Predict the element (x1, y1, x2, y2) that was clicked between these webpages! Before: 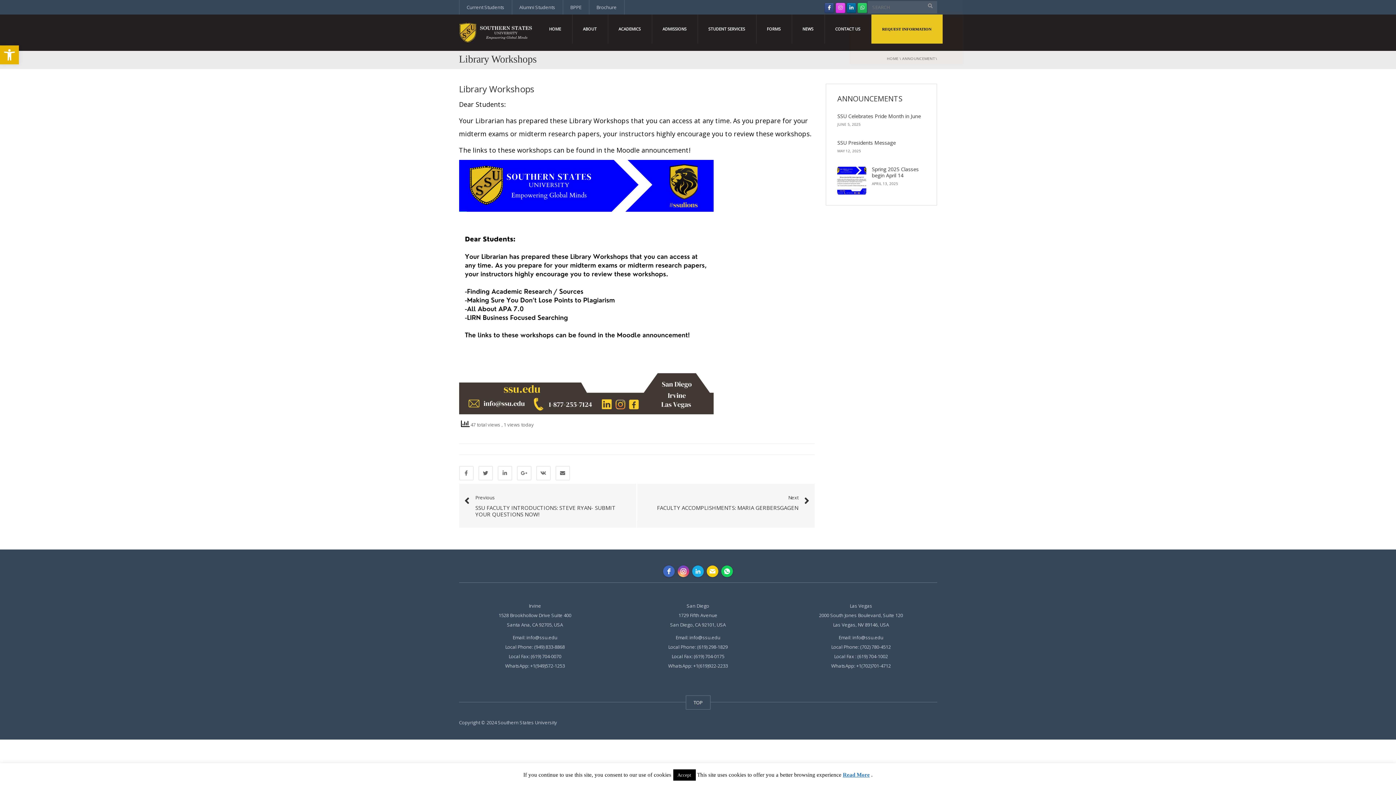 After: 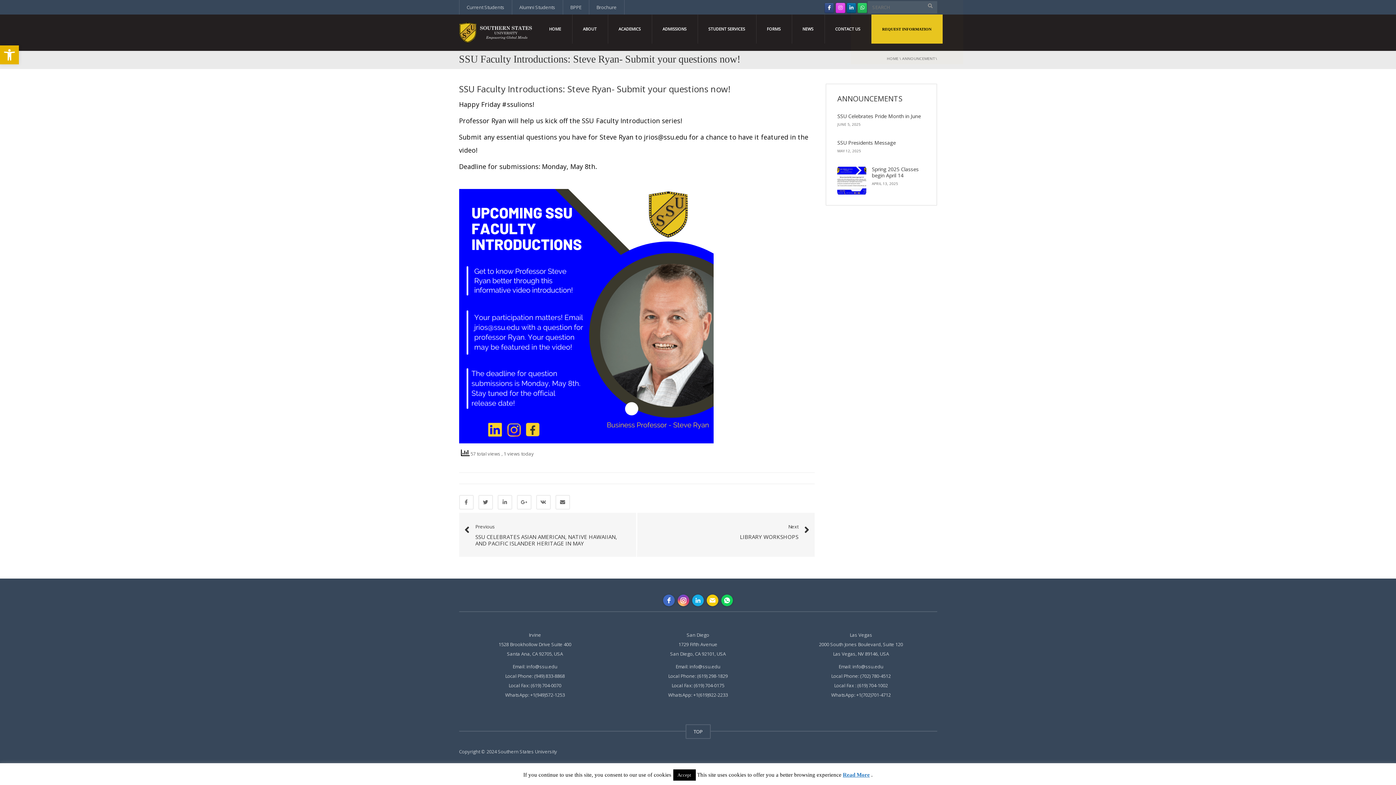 Action: label: Previous
SSU FACULTY INTRODUCTIONS: STEVE RYAN- SUBMIT YOUR QUESTIONS NOW! bbox: (464, 493, 630, 517)